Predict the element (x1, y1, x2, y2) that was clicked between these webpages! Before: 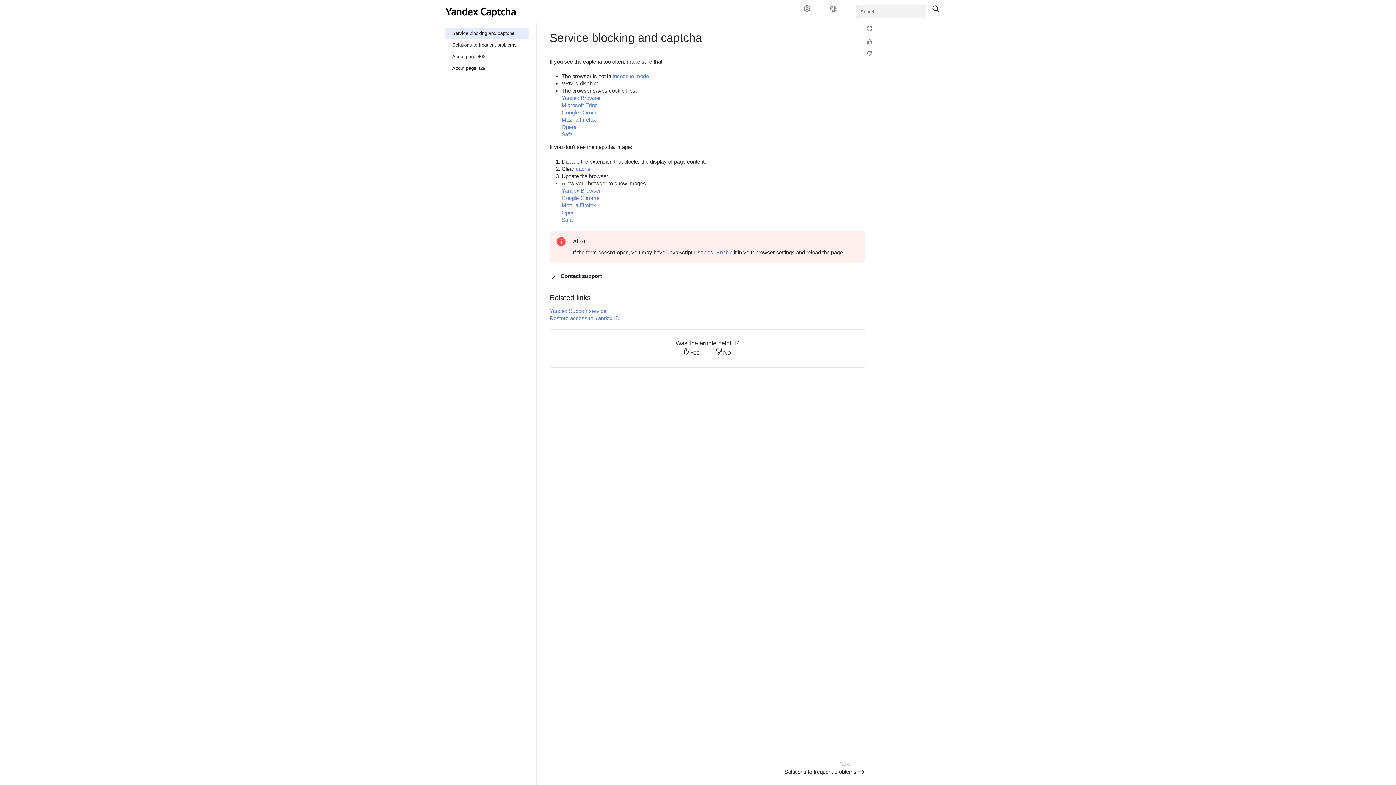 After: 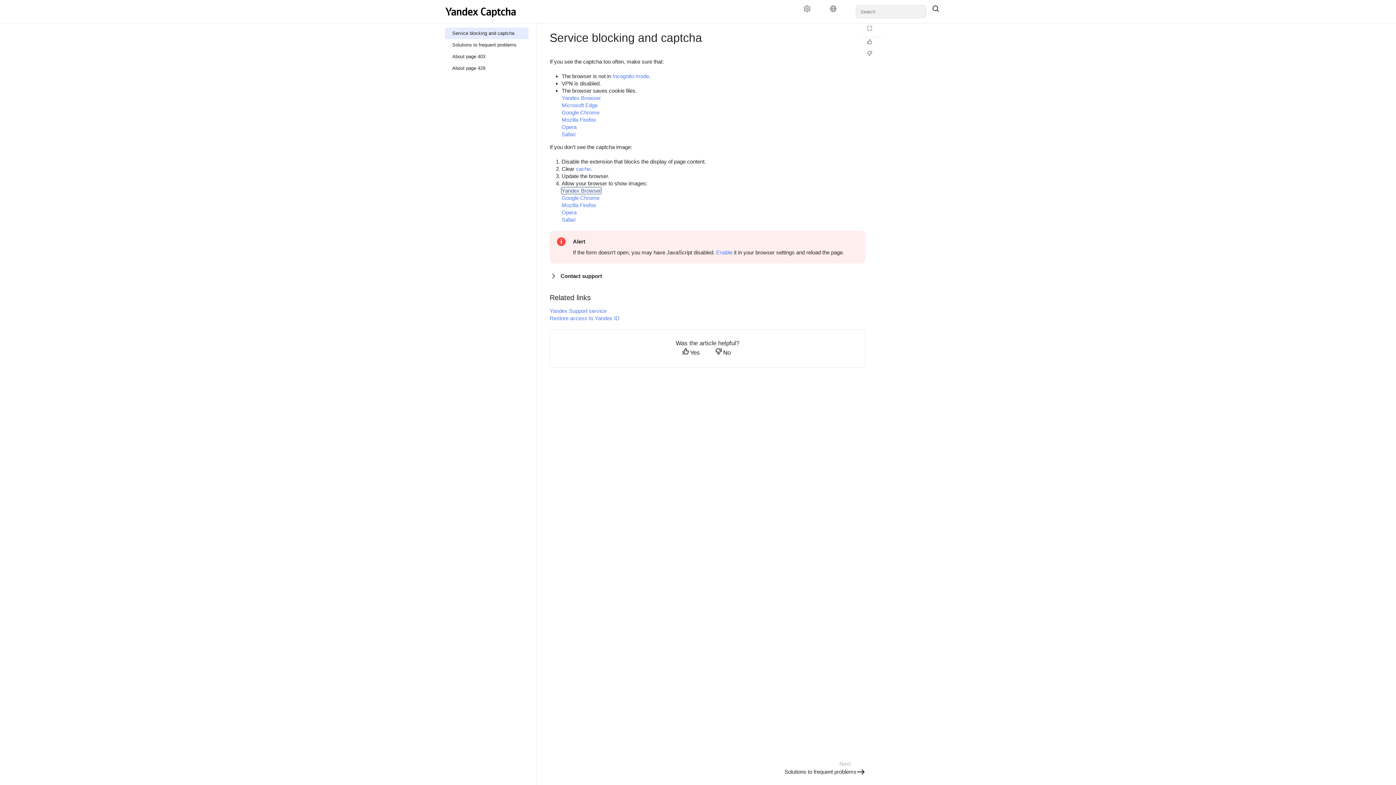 Action: bbox: (561, 187, 601, 193) label: Yandex Browser